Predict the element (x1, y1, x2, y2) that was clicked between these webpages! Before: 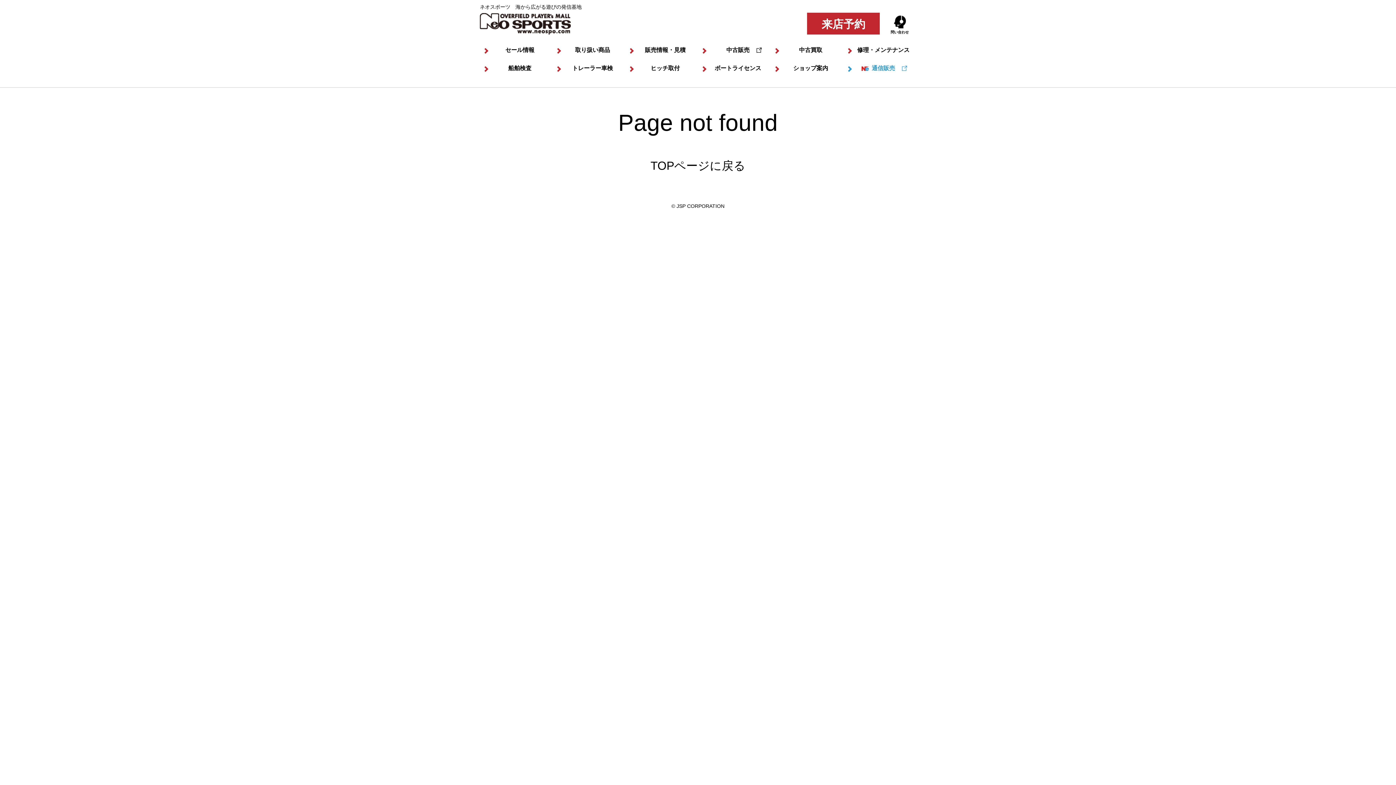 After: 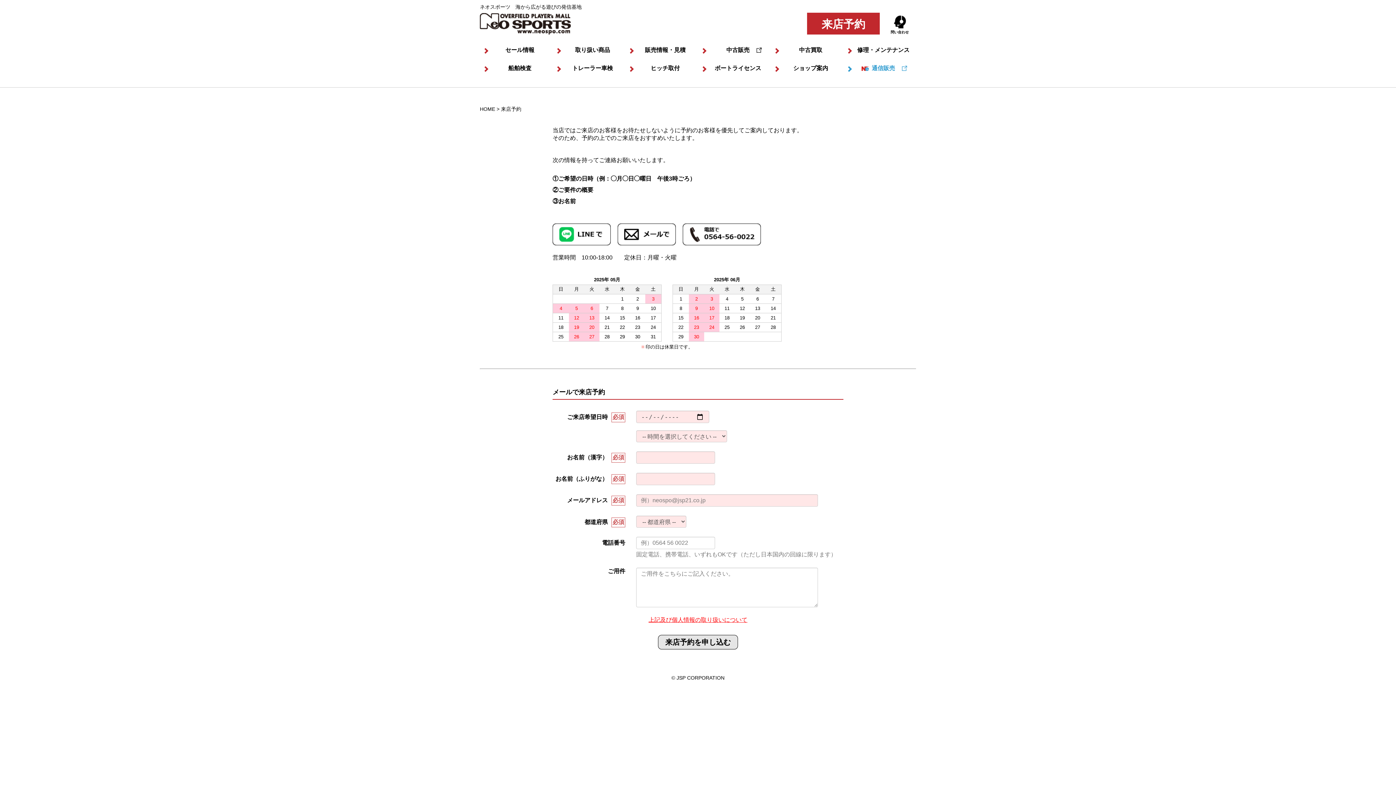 Action: bbox: (807, 12, 880, 34) label: 来店予約